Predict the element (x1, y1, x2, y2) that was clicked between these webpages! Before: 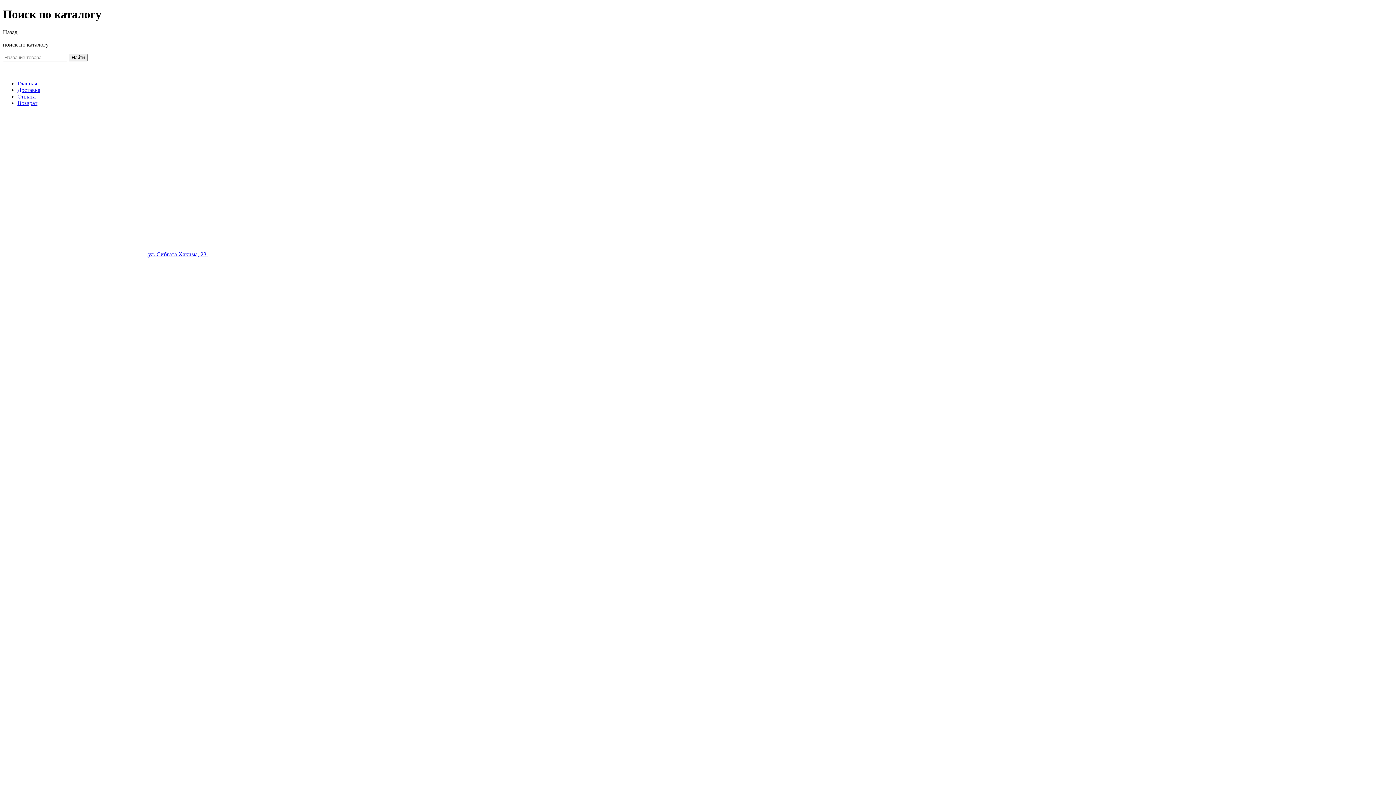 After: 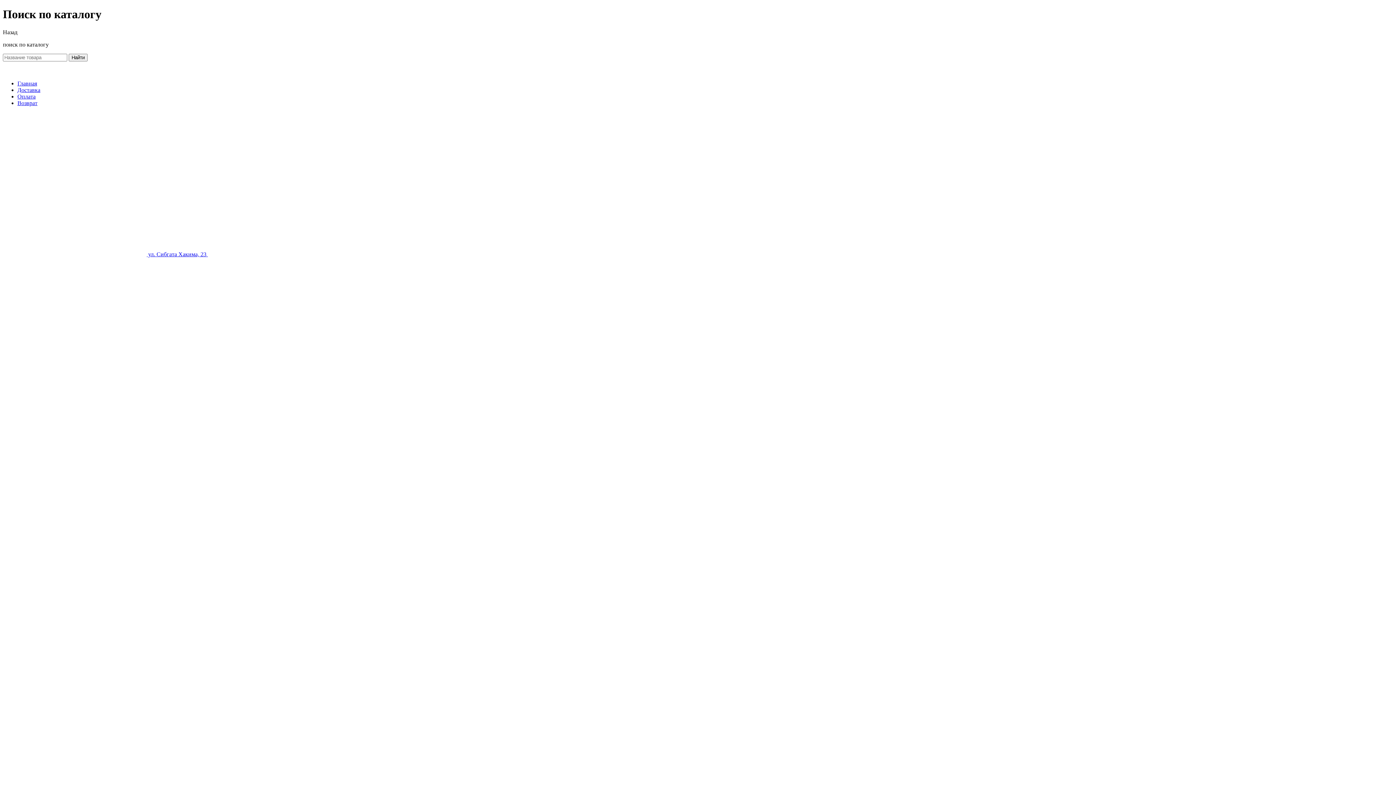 Action: bbox: (17, 80, 37, 86) label: Главная